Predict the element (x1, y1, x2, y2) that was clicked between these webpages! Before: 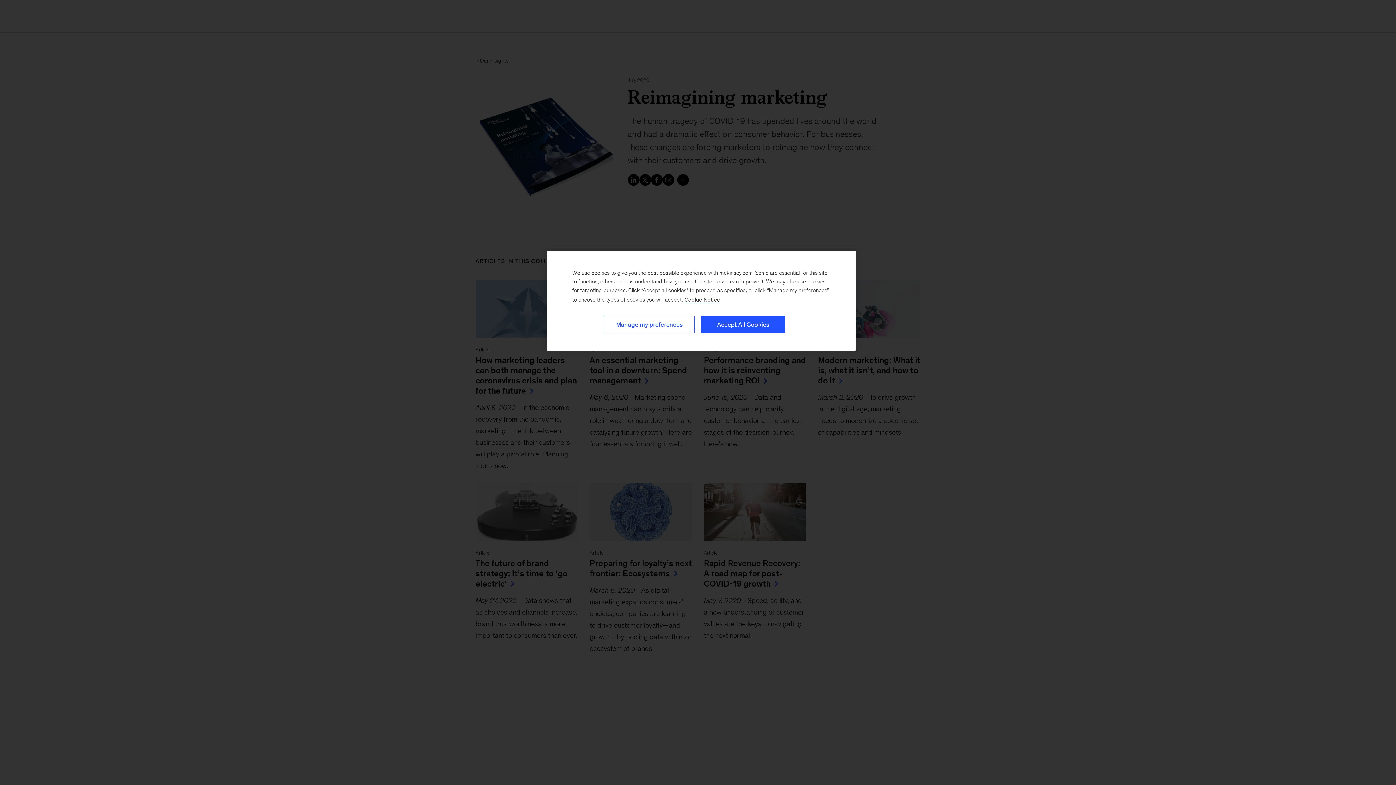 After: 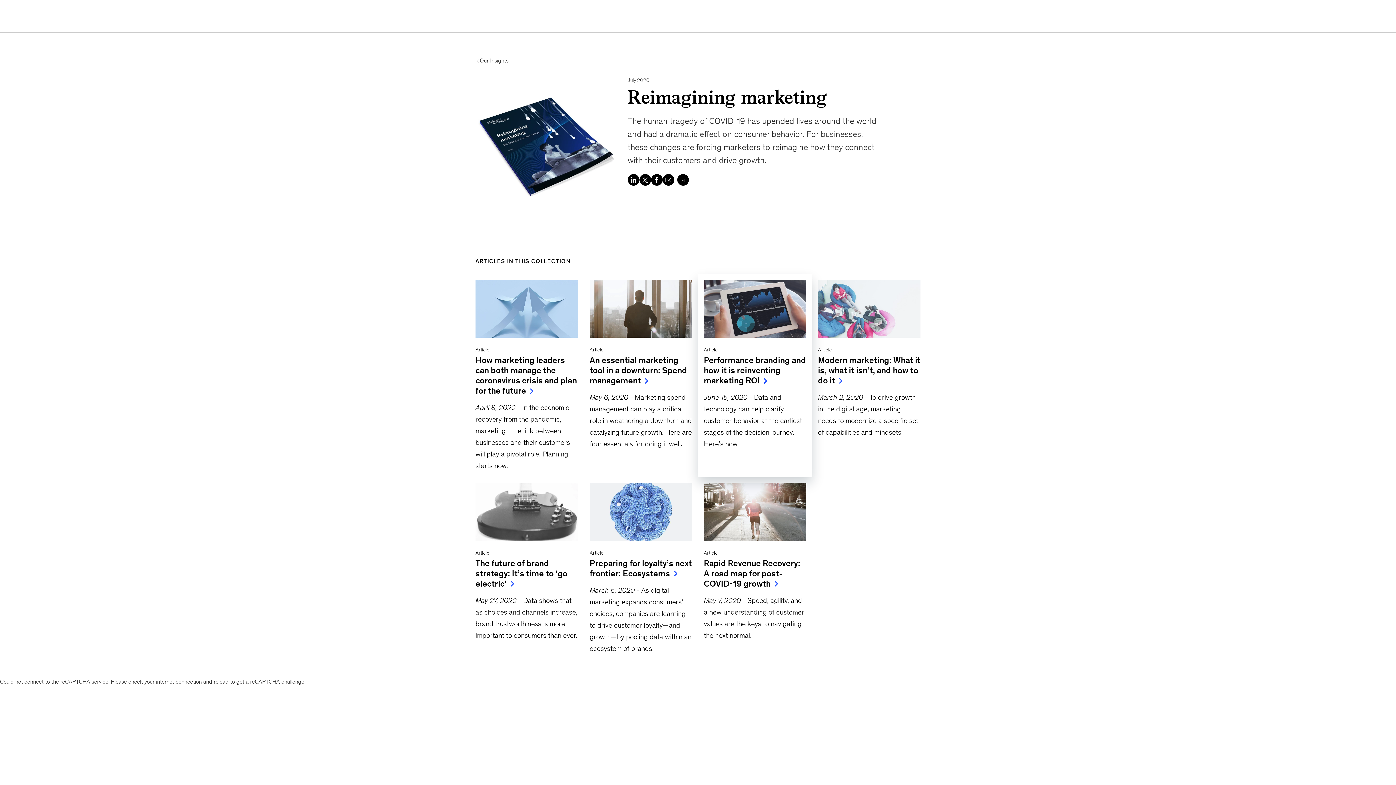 Action: bbox: (701, 316, 785, 333) label: Accept All Cookies